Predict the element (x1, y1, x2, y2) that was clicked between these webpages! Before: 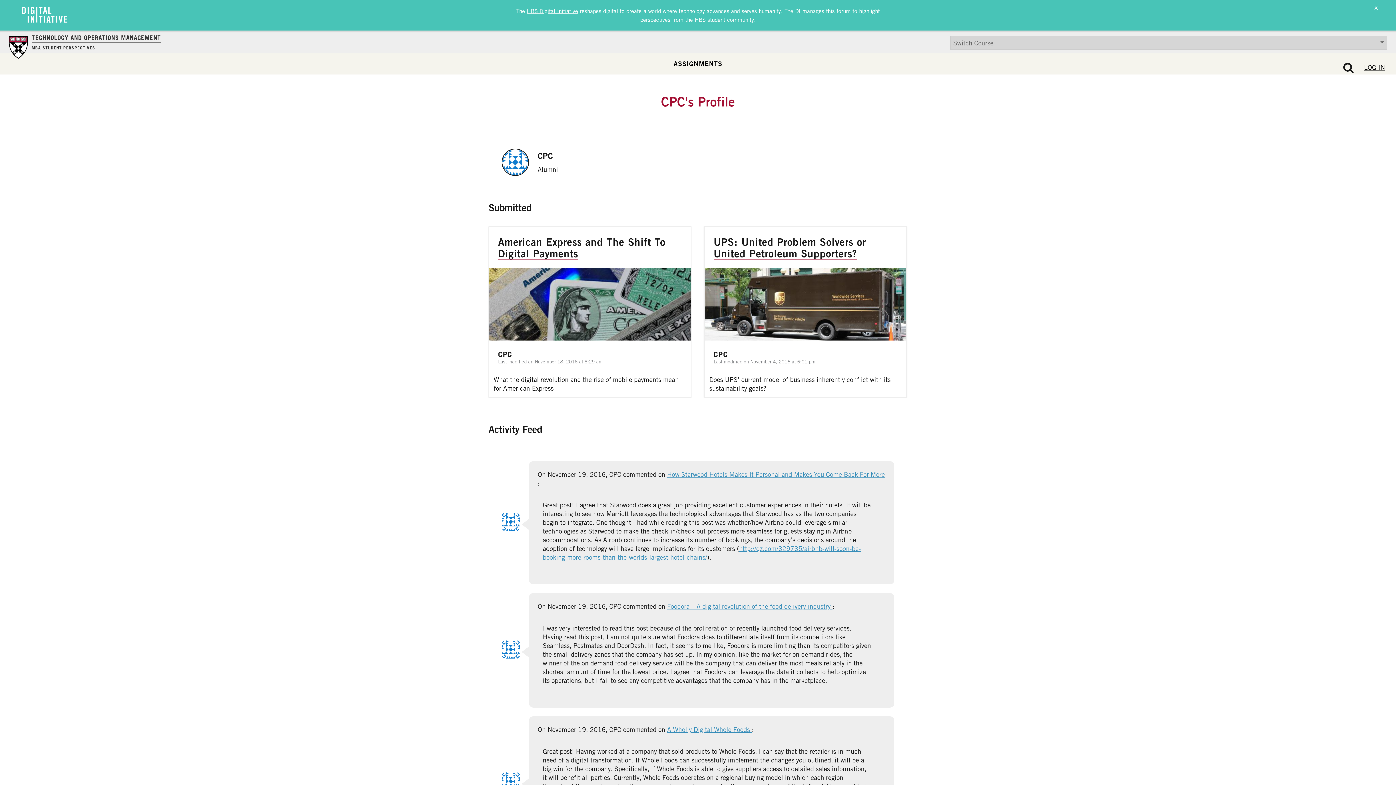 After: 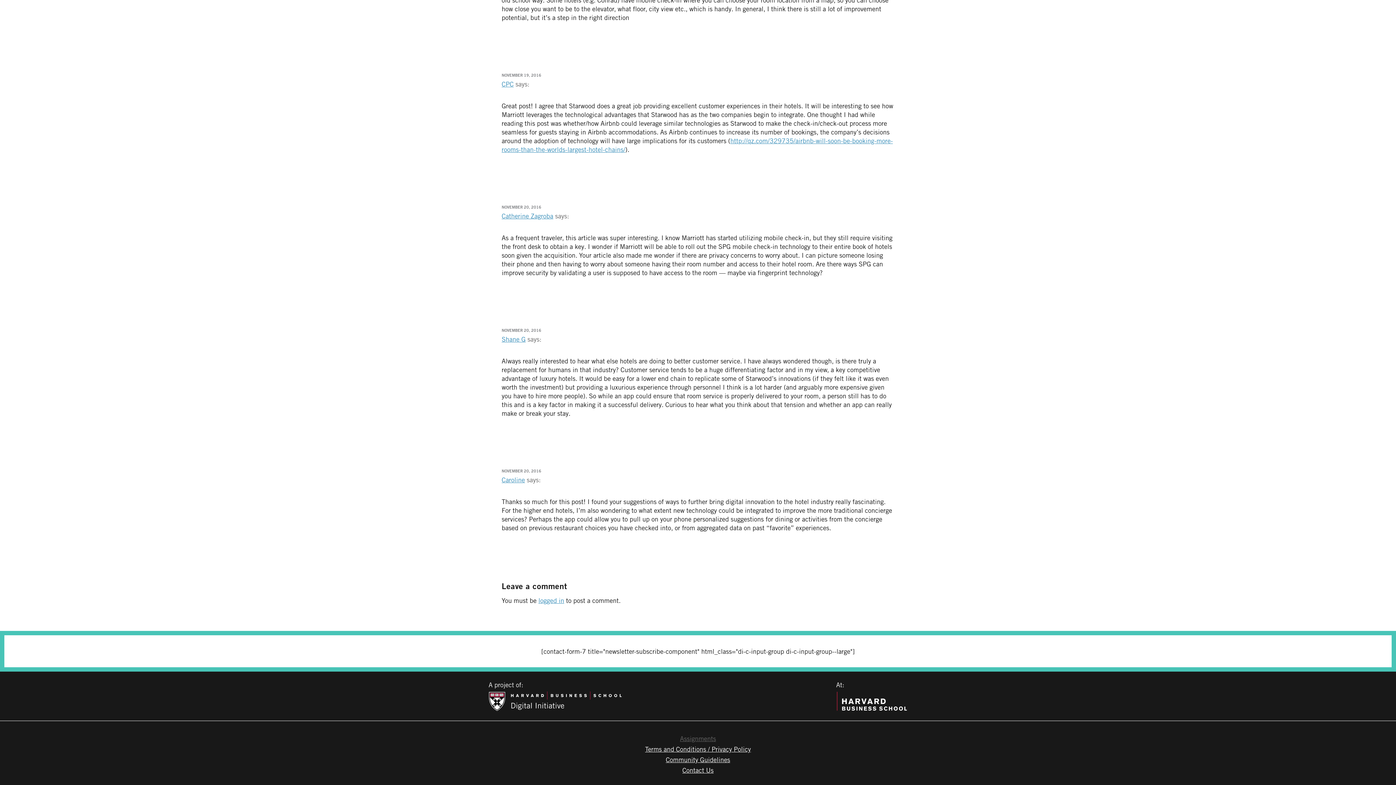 Action: bbox: (667, 470, 885, 478) label: How Starwood Hotels Makes It Personal and Makes You Come Back For More 